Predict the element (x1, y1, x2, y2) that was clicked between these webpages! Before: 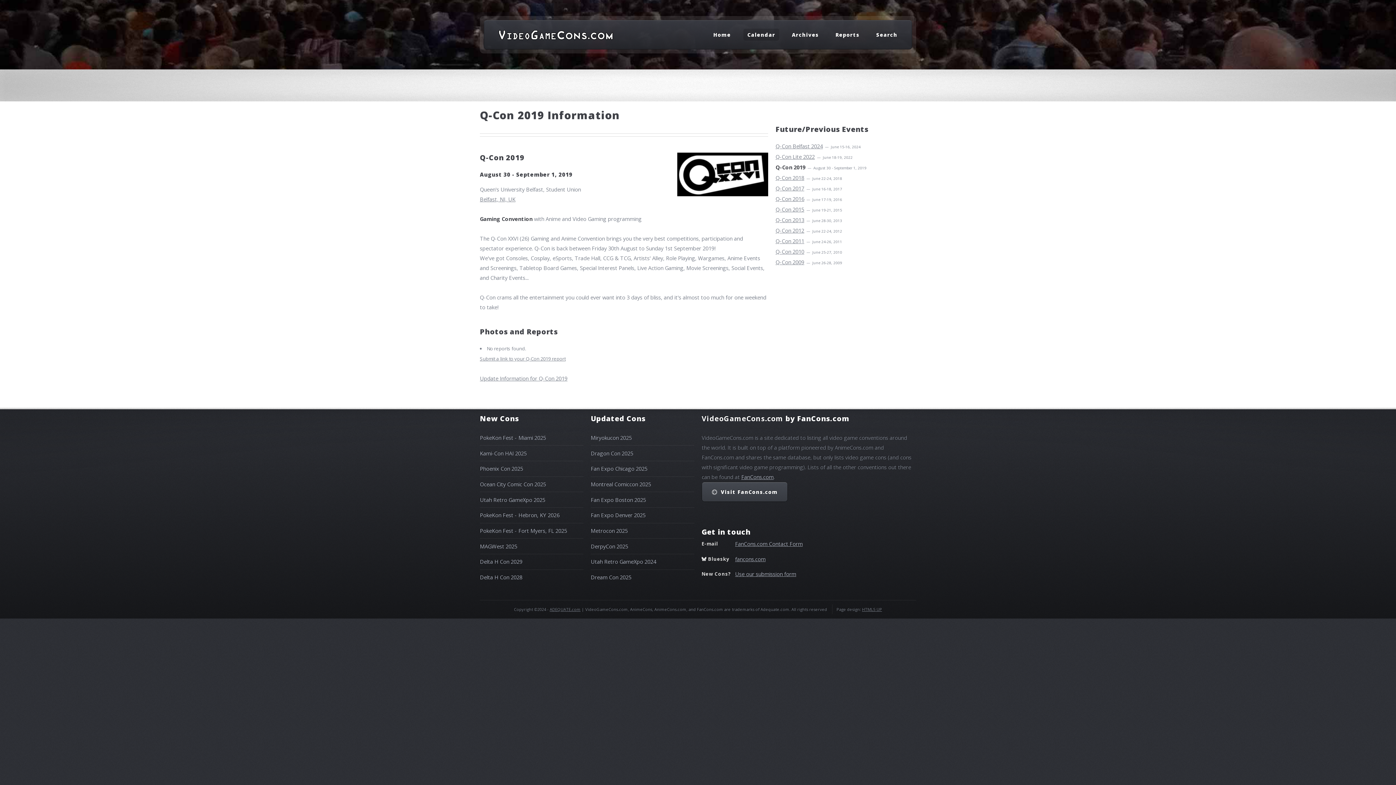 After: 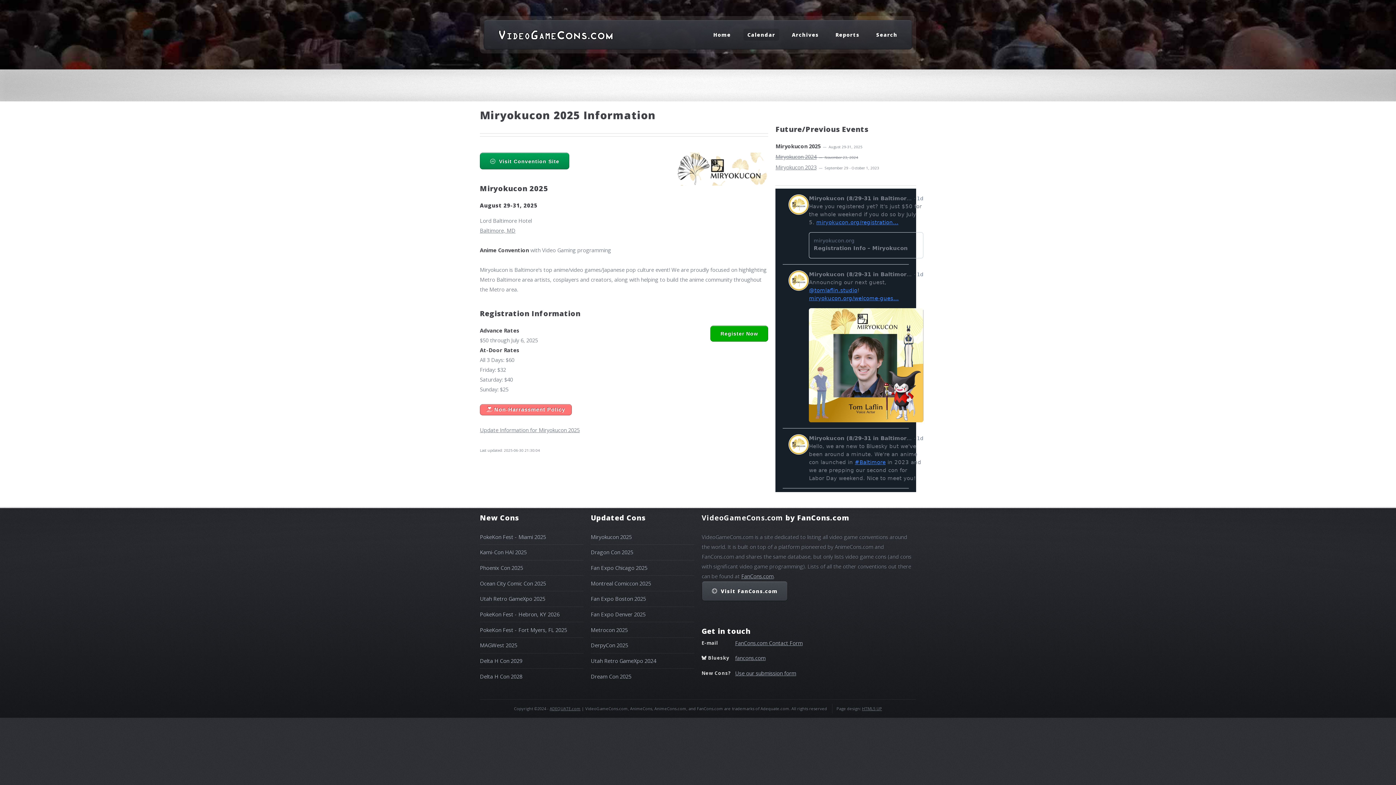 Action: label: Miryokucon 2025 bbox: (590, 434, 632, 441)